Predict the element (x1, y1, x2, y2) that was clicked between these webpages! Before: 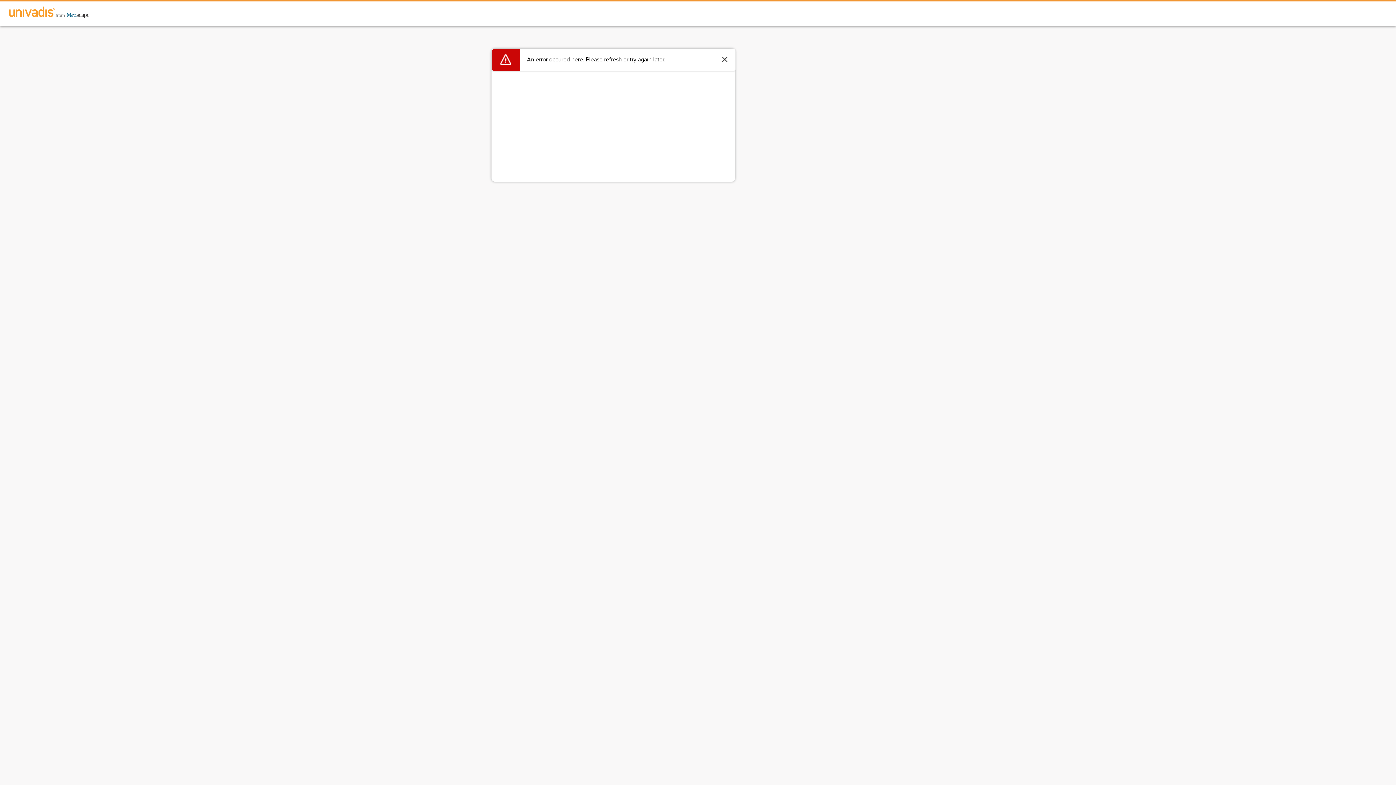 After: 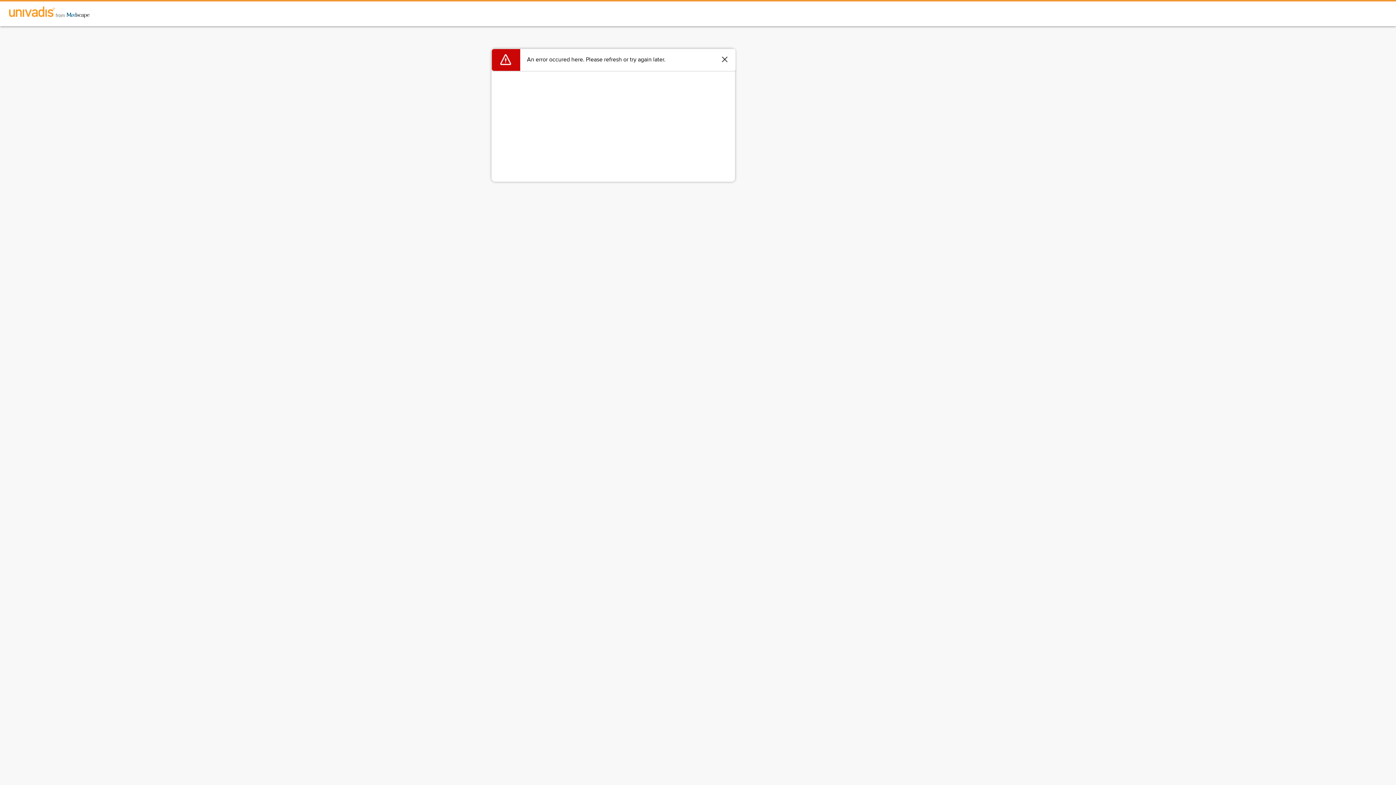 Action: bbox: (0, 1, 98, 24)